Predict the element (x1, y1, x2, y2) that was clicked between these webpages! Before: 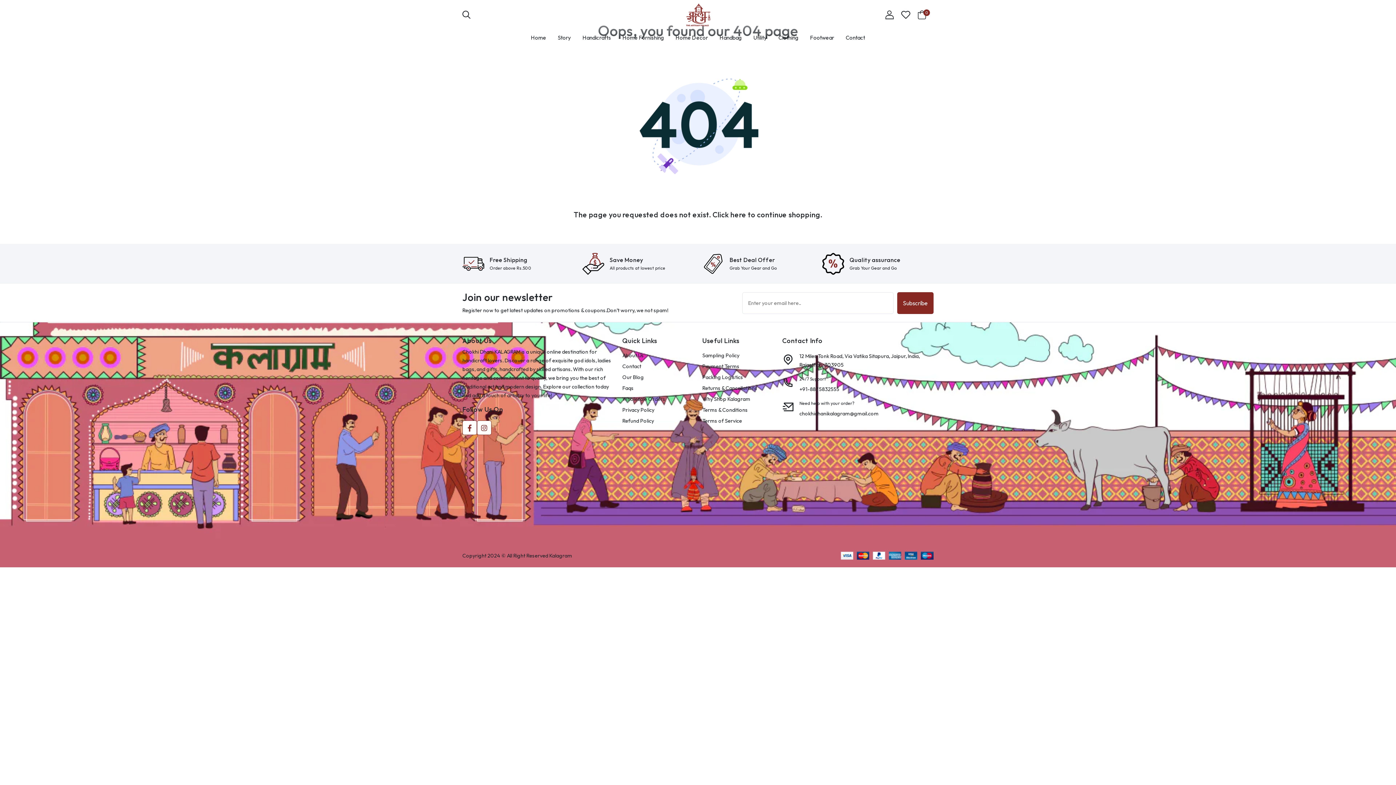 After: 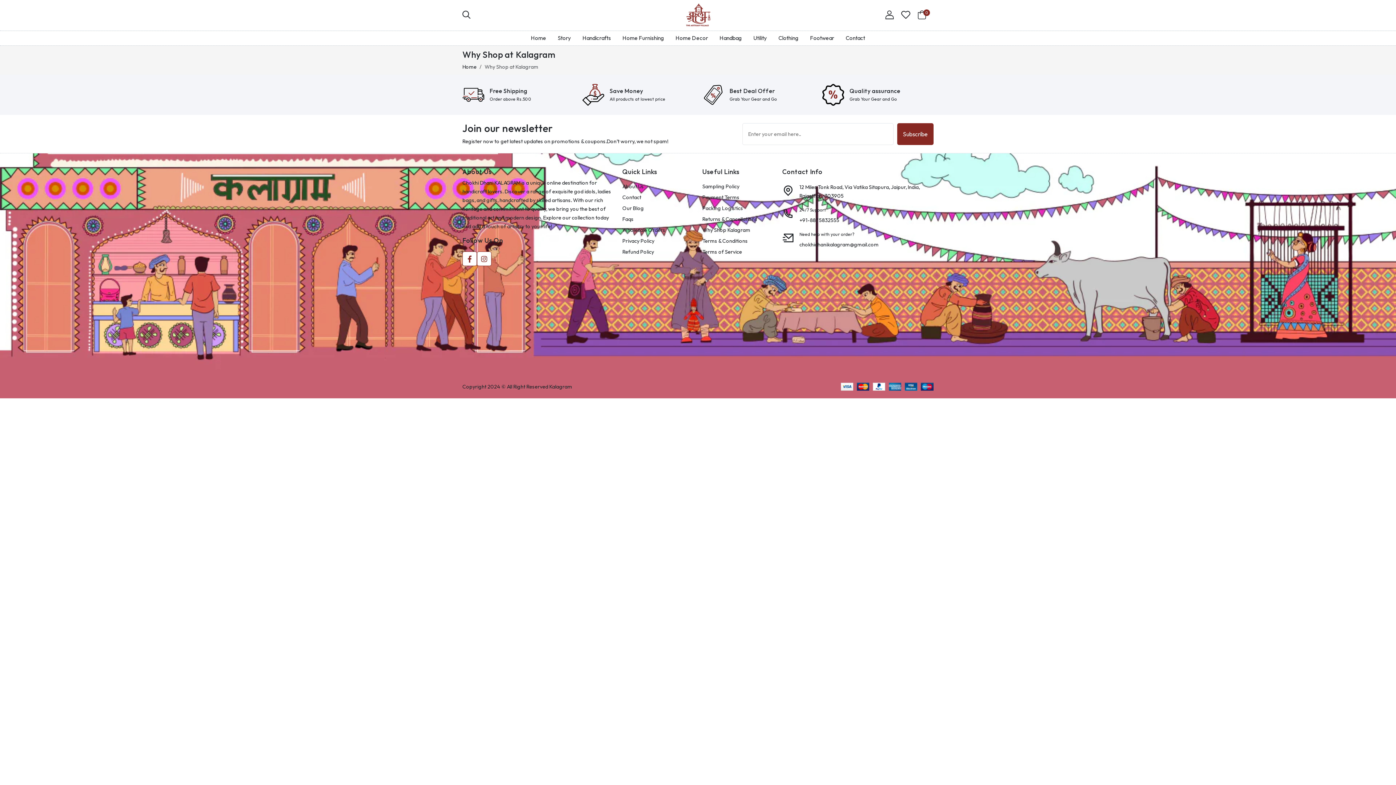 Action: bbox: (702, 393, 750, 404) label: Why Shop Kalagram